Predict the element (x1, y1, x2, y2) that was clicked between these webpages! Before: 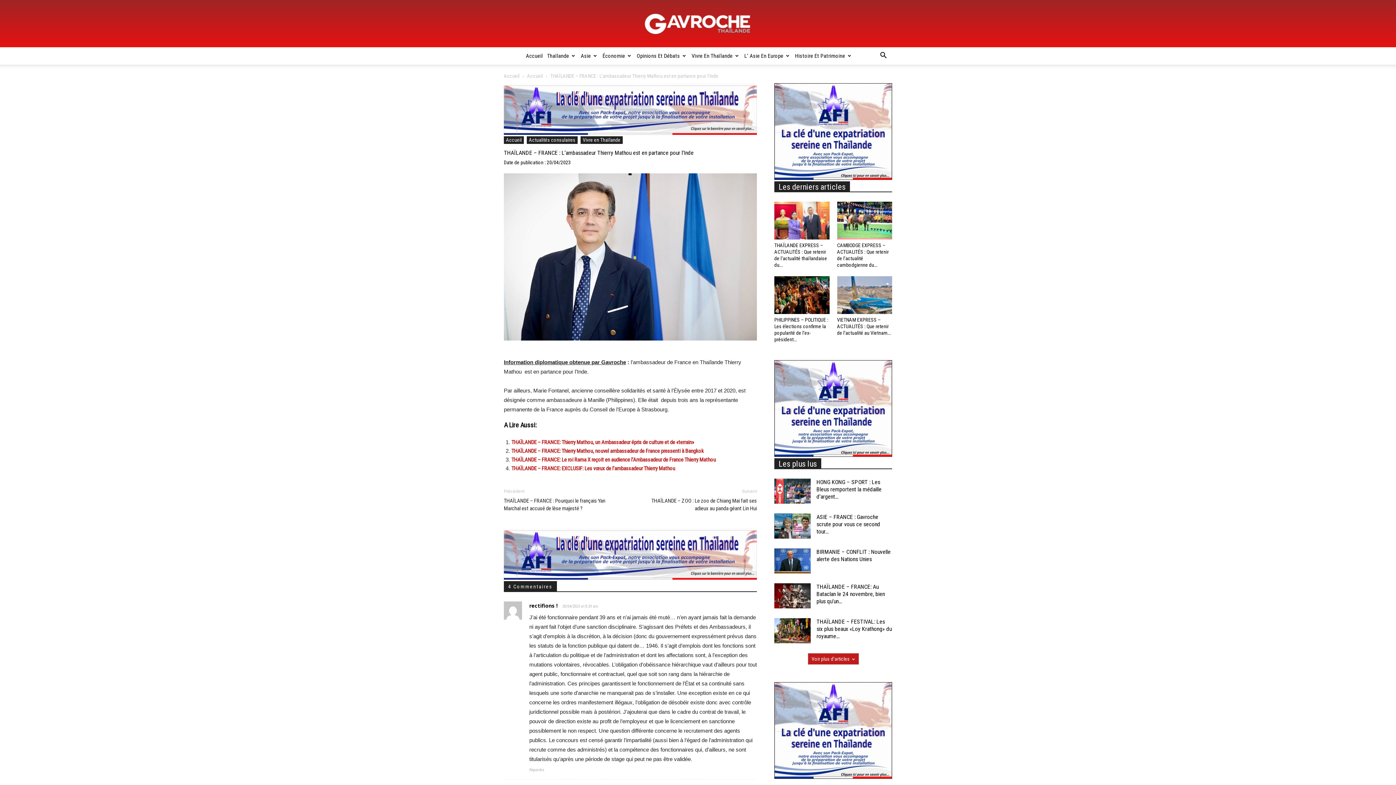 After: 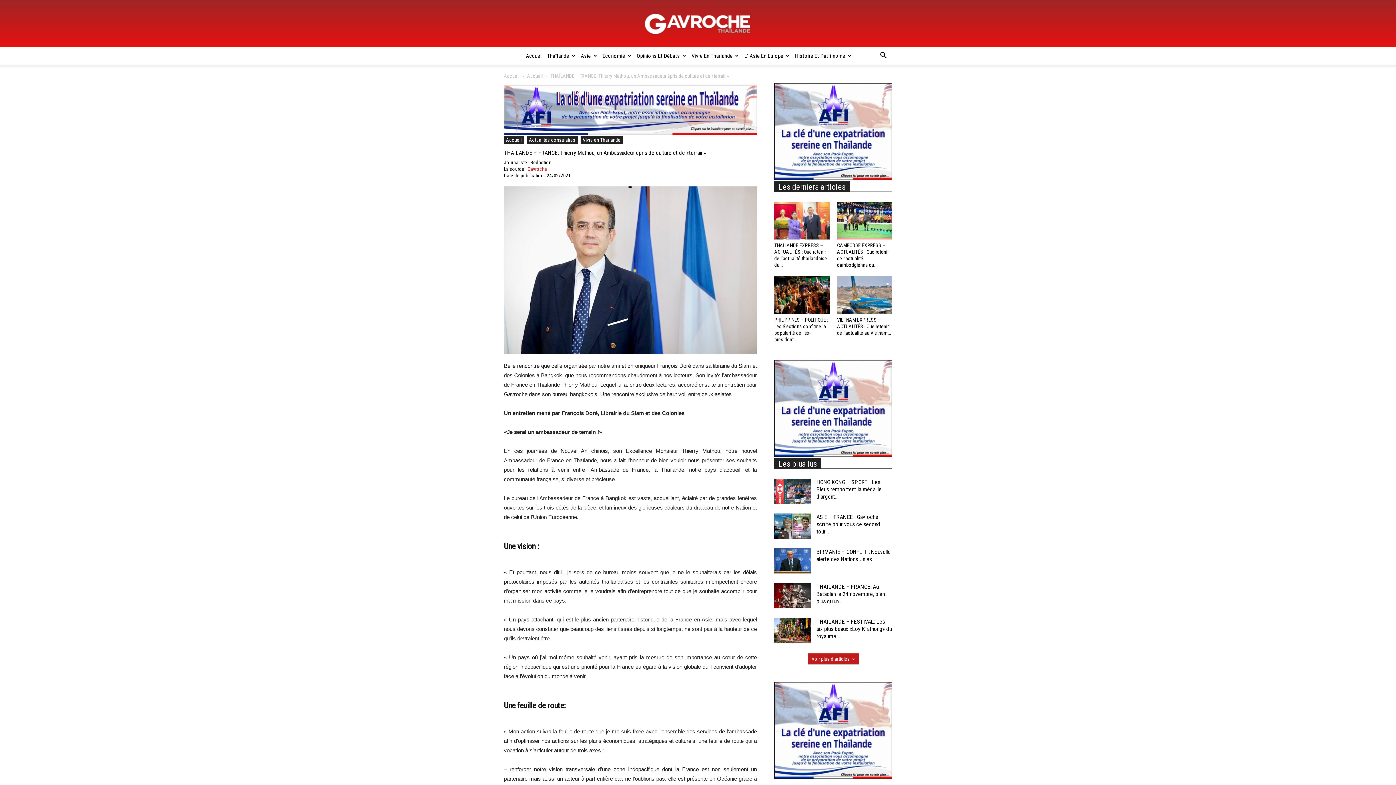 Action: bbox: (511, 439, 694, 445) label: THAÏLANDE – FRANCE: Thierry Mathou, un Ambassadeur épris de culture et de «terrain»